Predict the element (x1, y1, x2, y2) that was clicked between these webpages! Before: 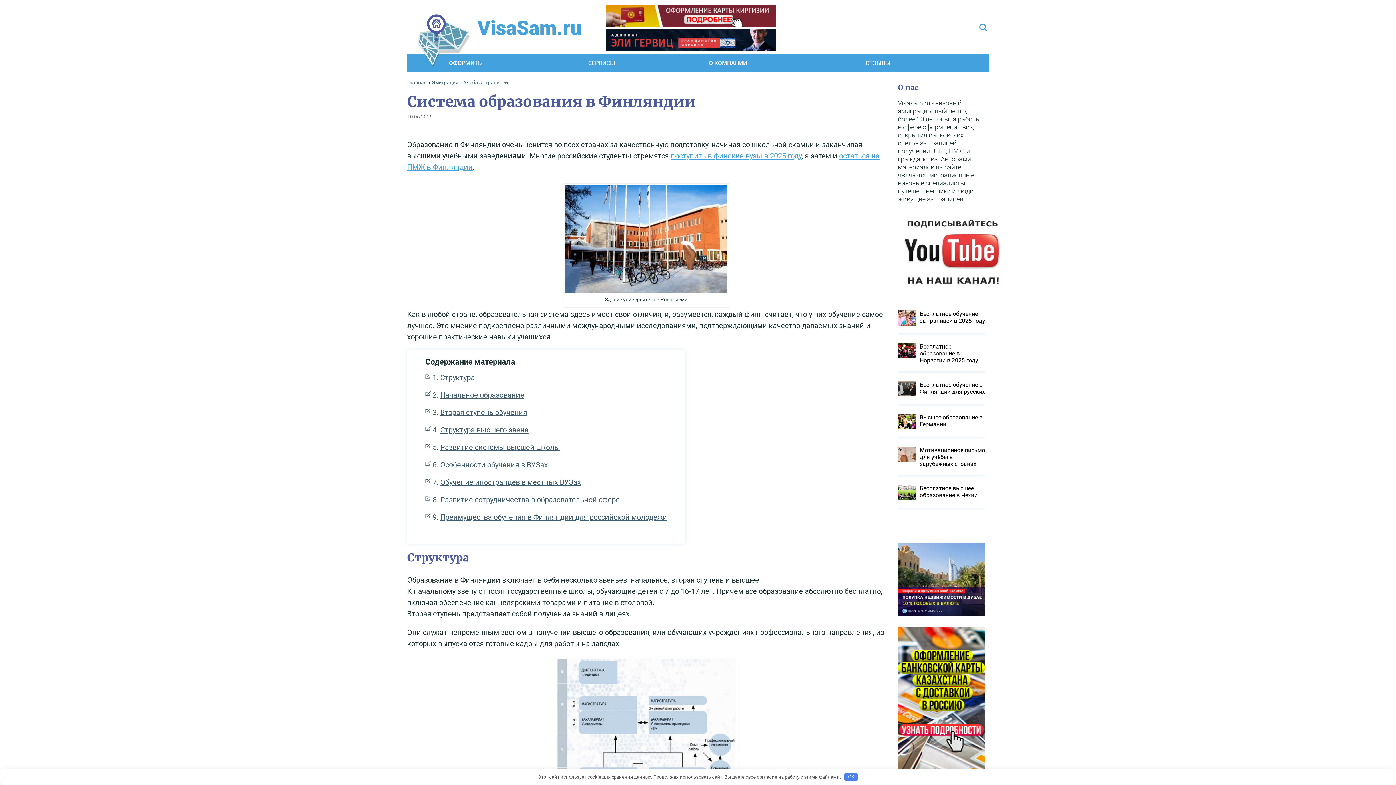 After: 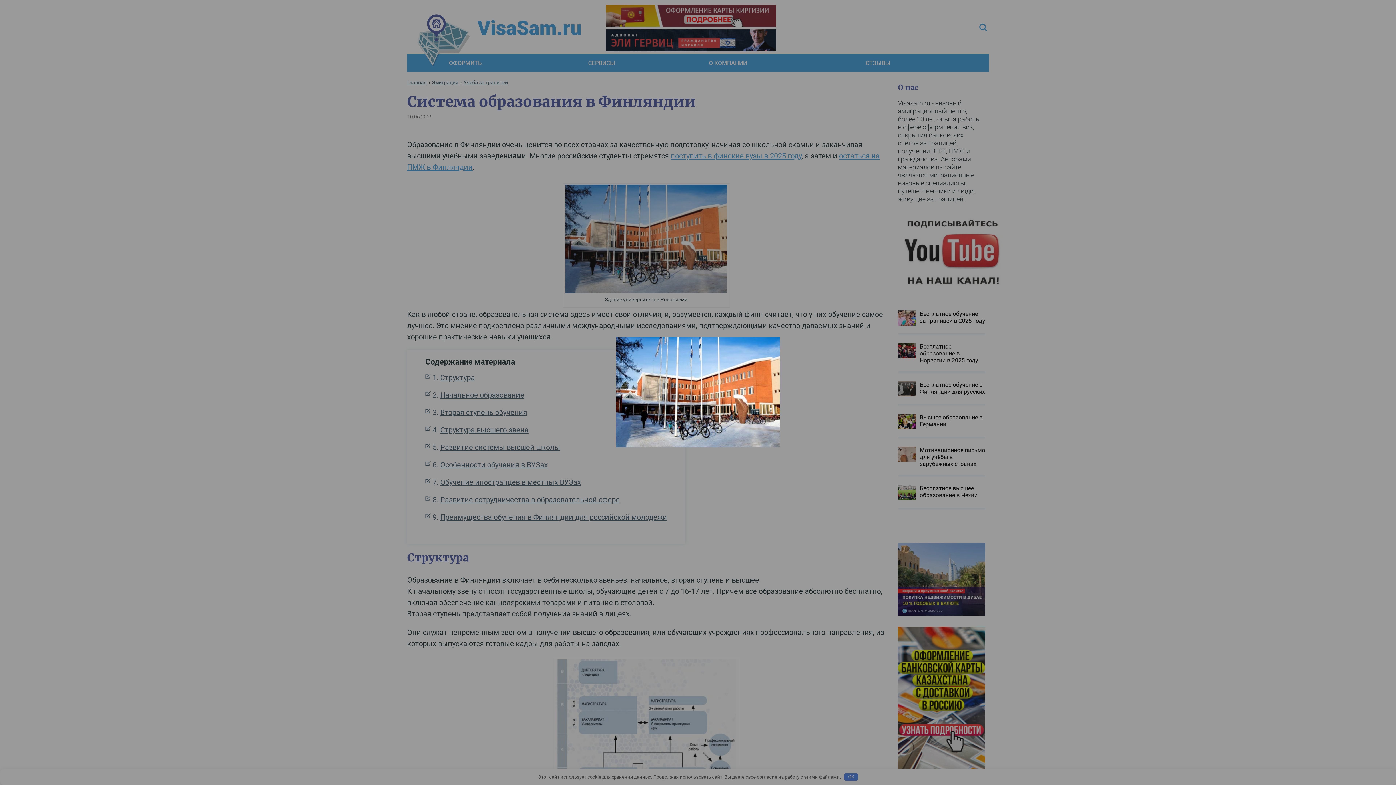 Action: bbox: (565, 286, 727, 295)